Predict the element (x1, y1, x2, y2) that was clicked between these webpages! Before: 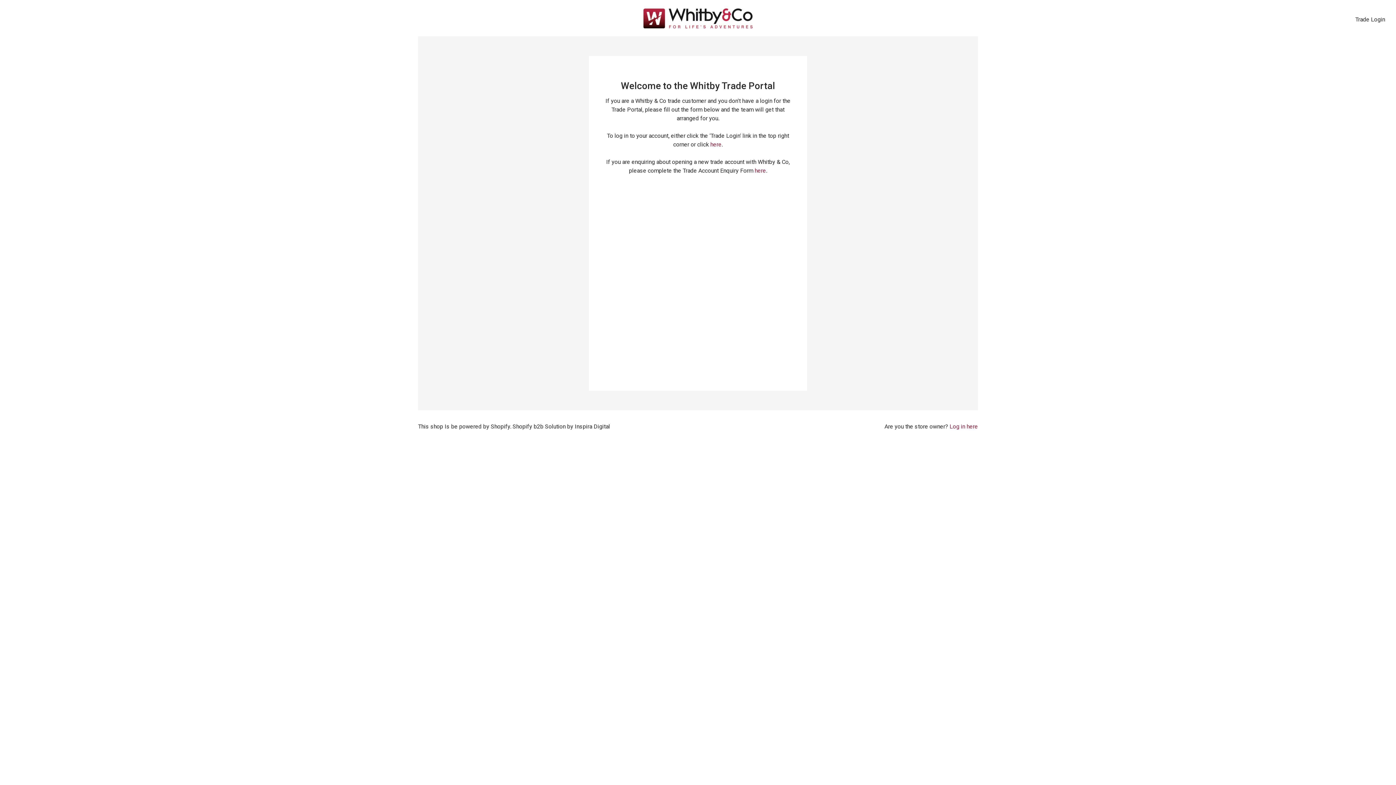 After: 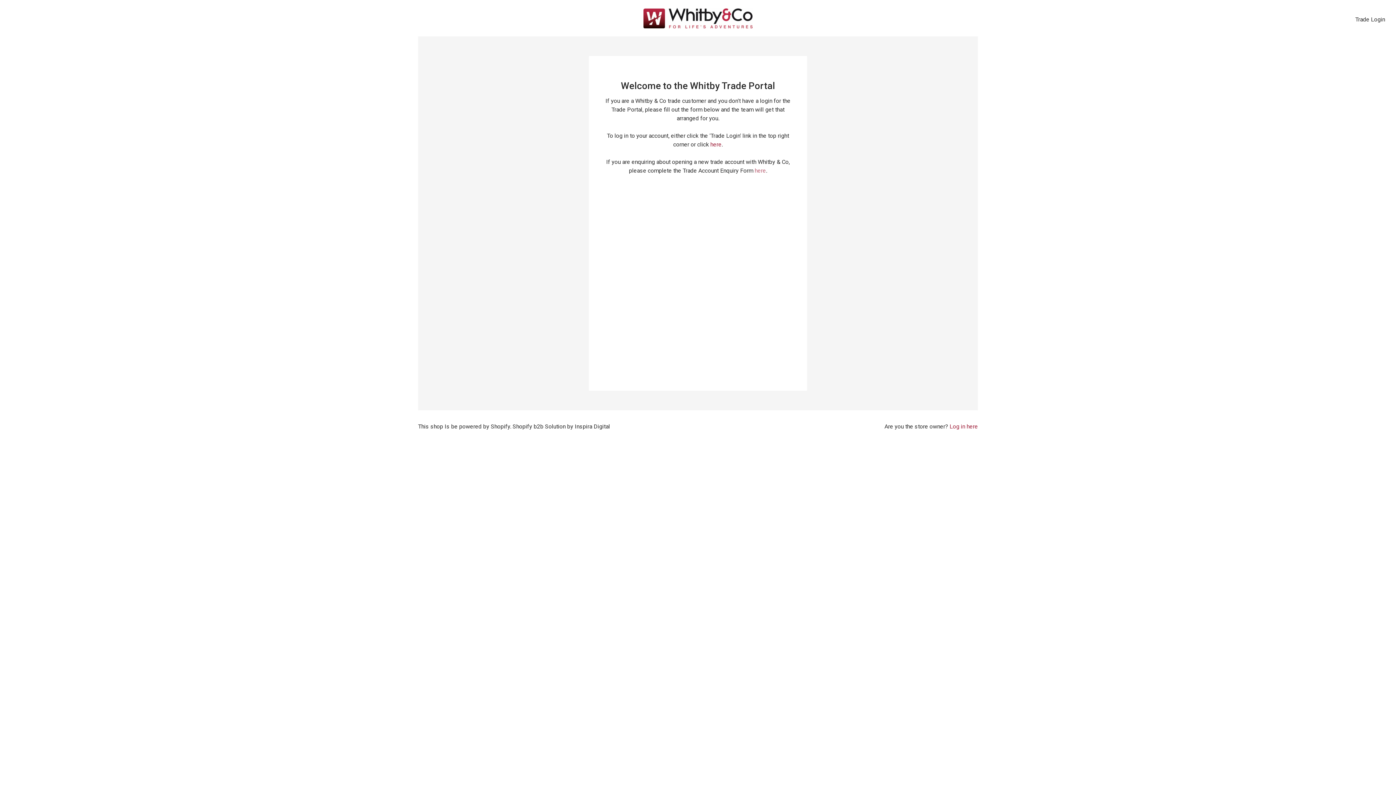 Action: label: here bbox: (754, 167, 766, 174)